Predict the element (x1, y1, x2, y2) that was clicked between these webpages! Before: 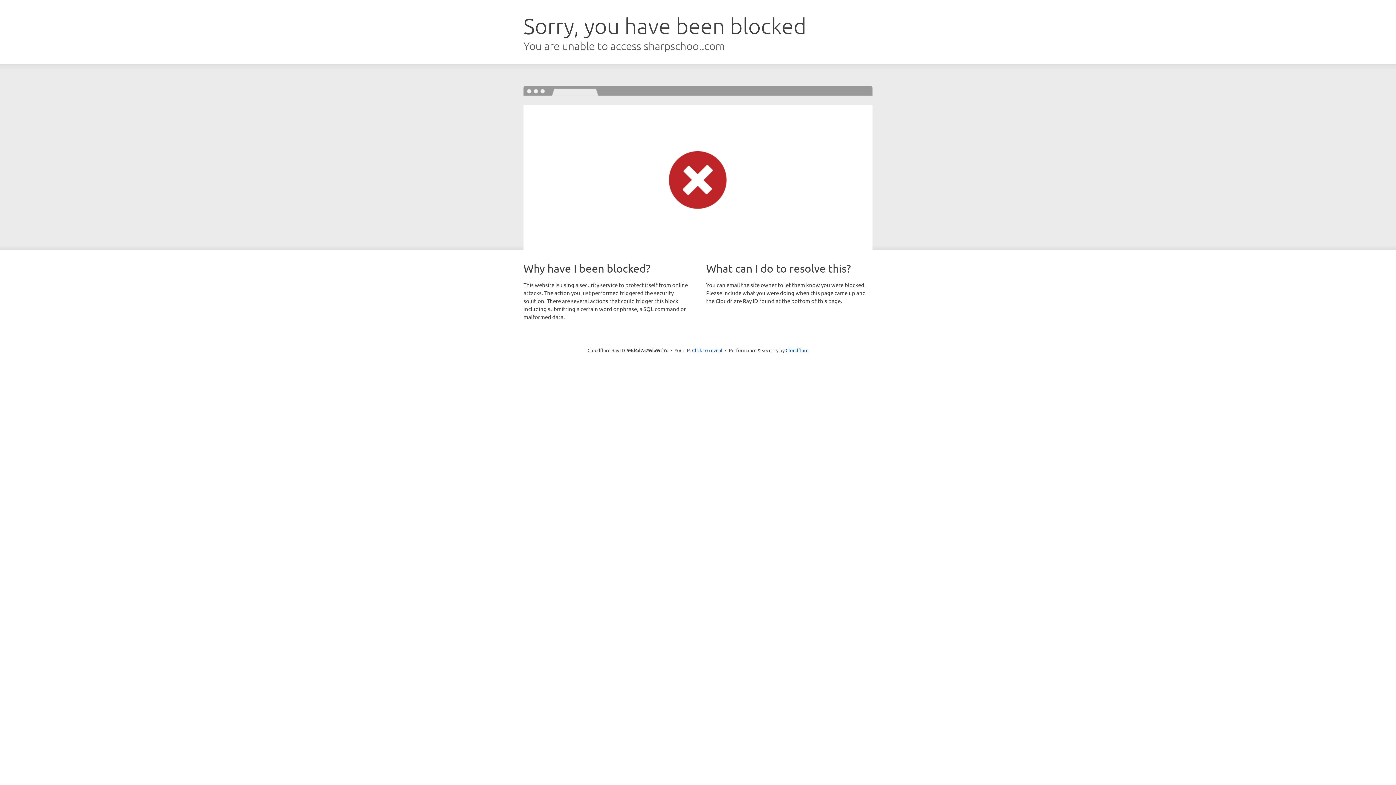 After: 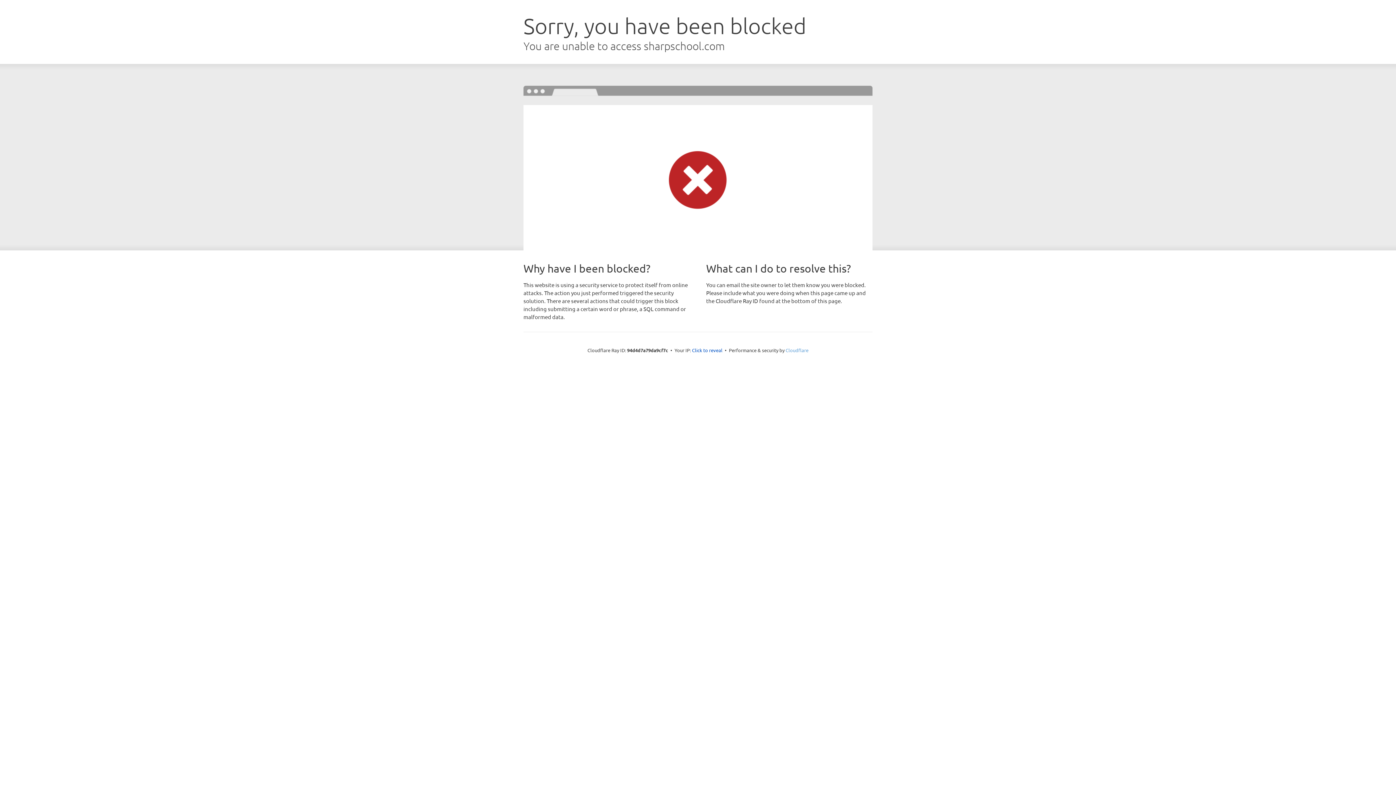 Action: label: Cloudflare bbox: (785, 347, 808, 353)